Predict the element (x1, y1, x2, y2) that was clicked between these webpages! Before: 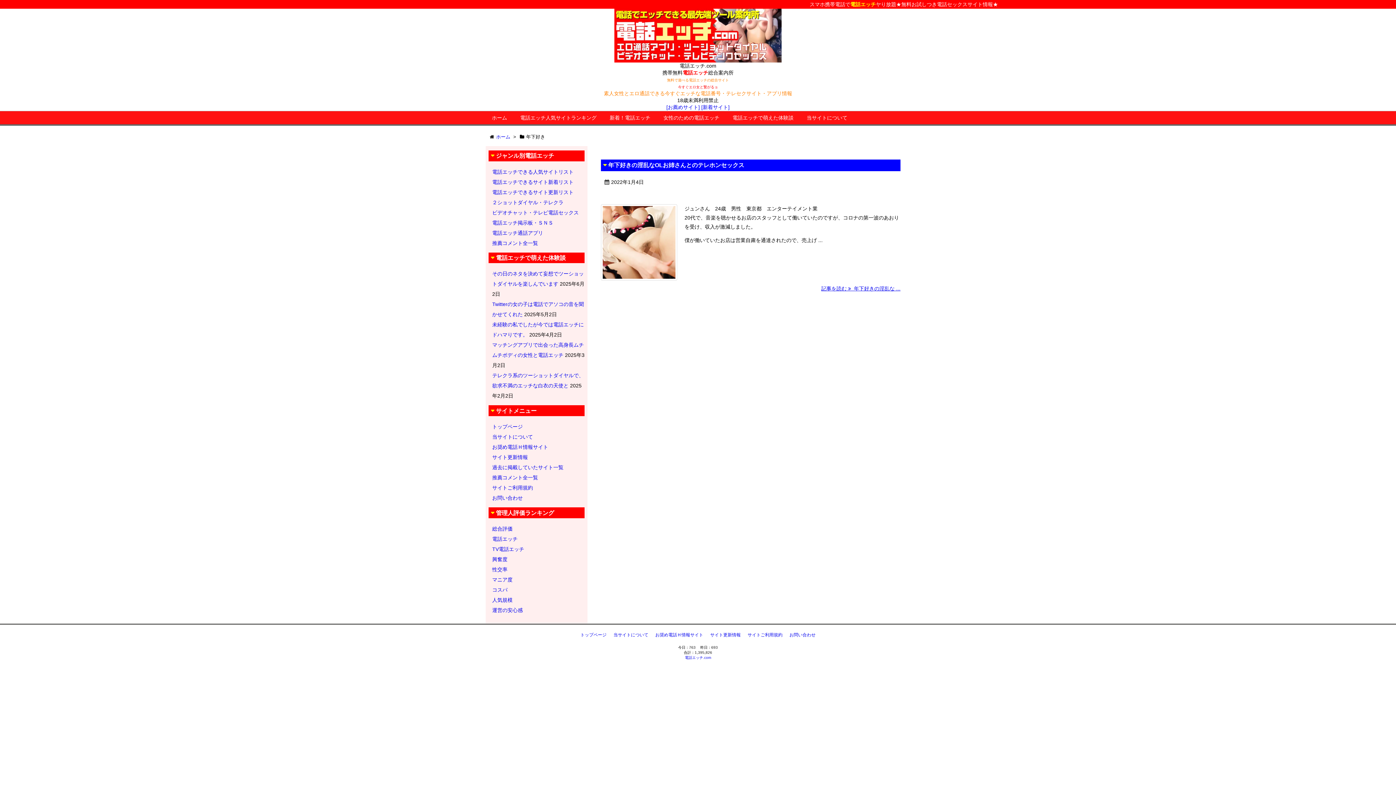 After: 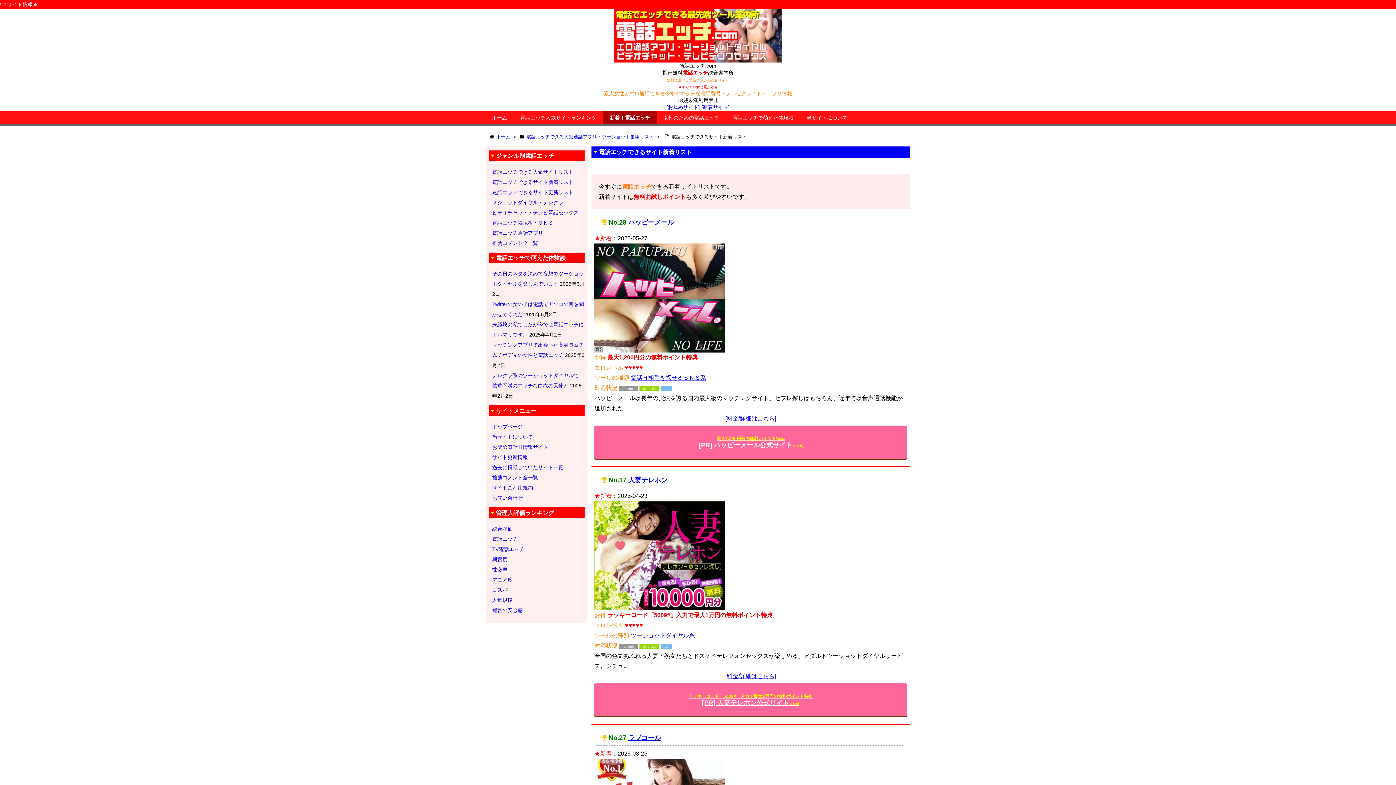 Action: label: 新着！電話エッチ bbox: (603, 111, 657, 124)